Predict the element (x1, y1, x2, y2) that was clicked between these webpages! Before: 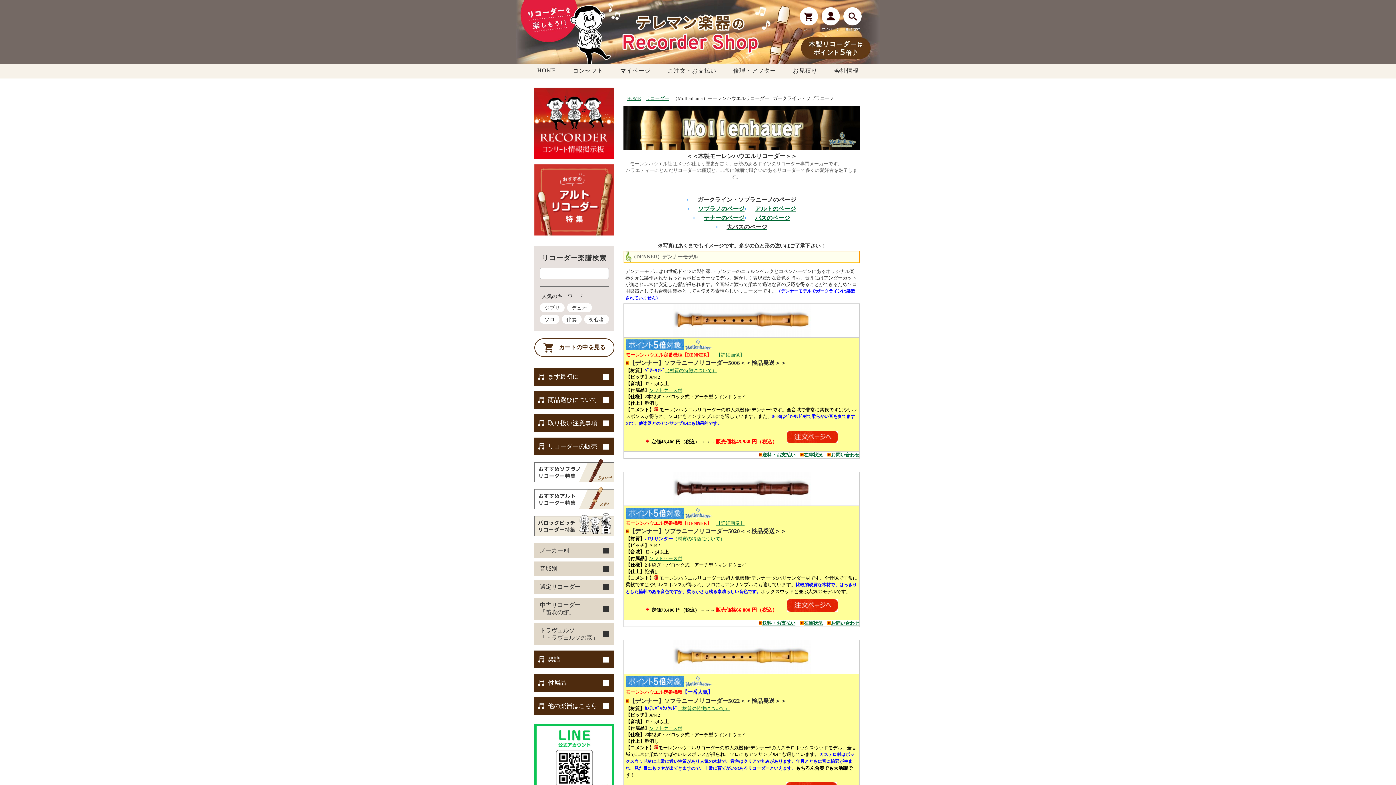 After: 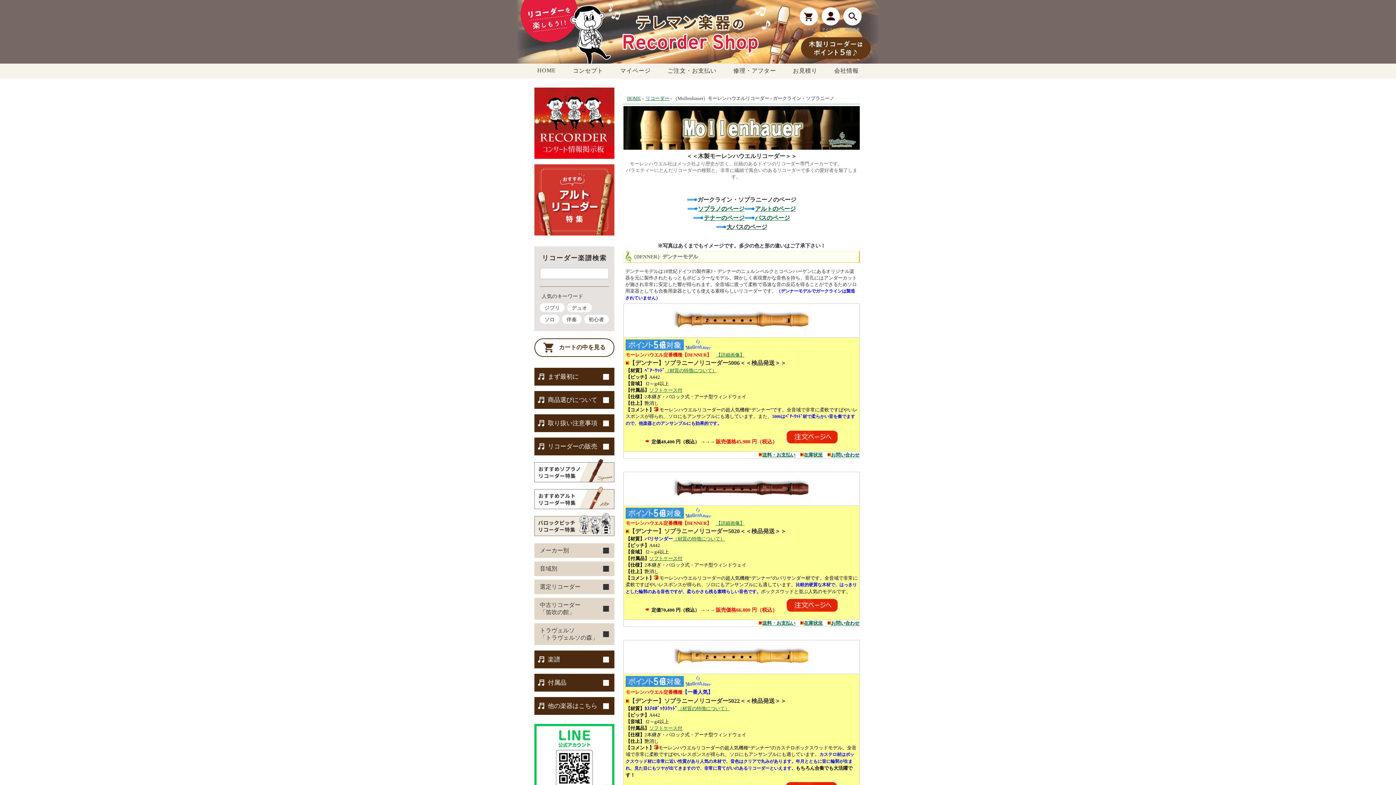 Action: label: デュオ bbox: (567, 303, 592, 312)